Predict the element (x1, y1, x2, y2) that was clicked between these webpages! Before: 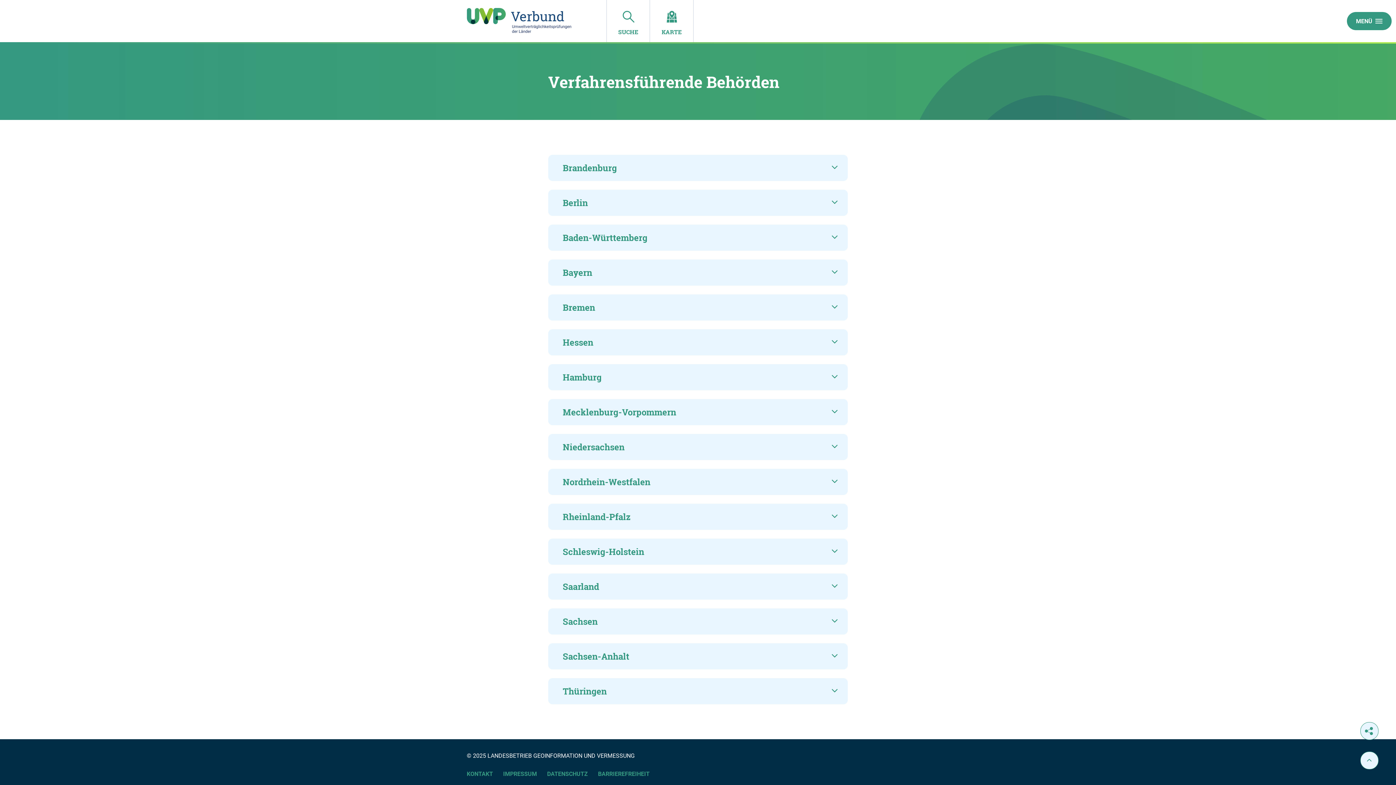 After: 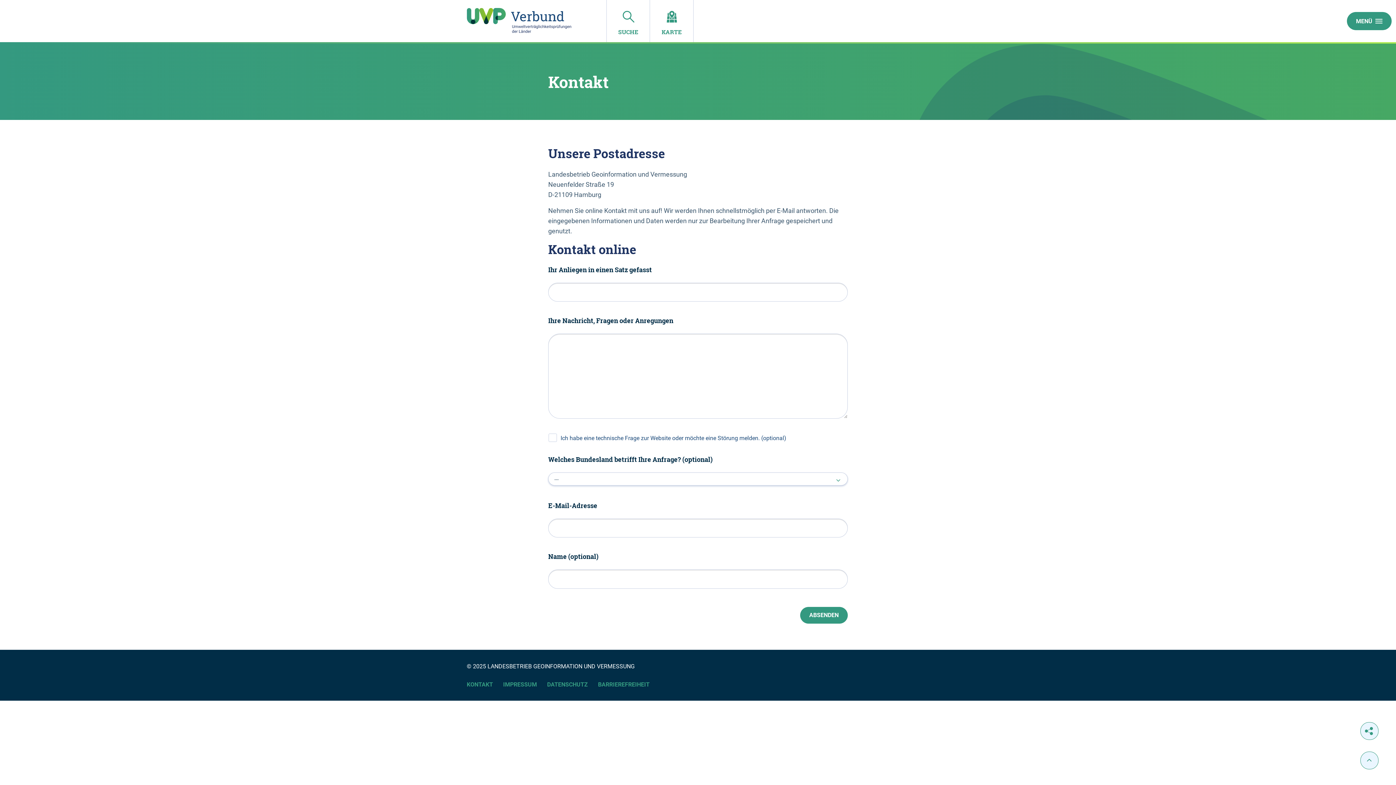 Action: label: KONTAKT bbox: (466, 770, 493, 778)